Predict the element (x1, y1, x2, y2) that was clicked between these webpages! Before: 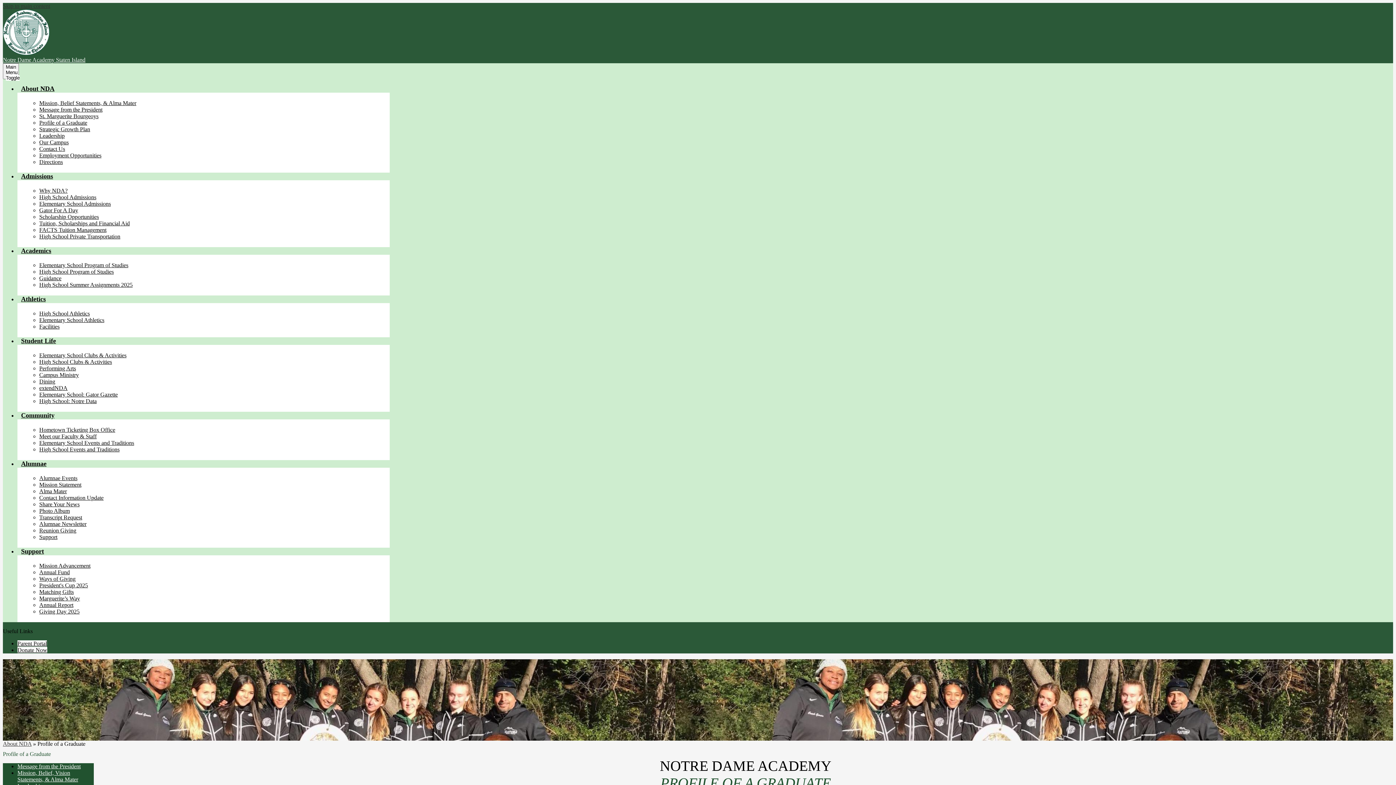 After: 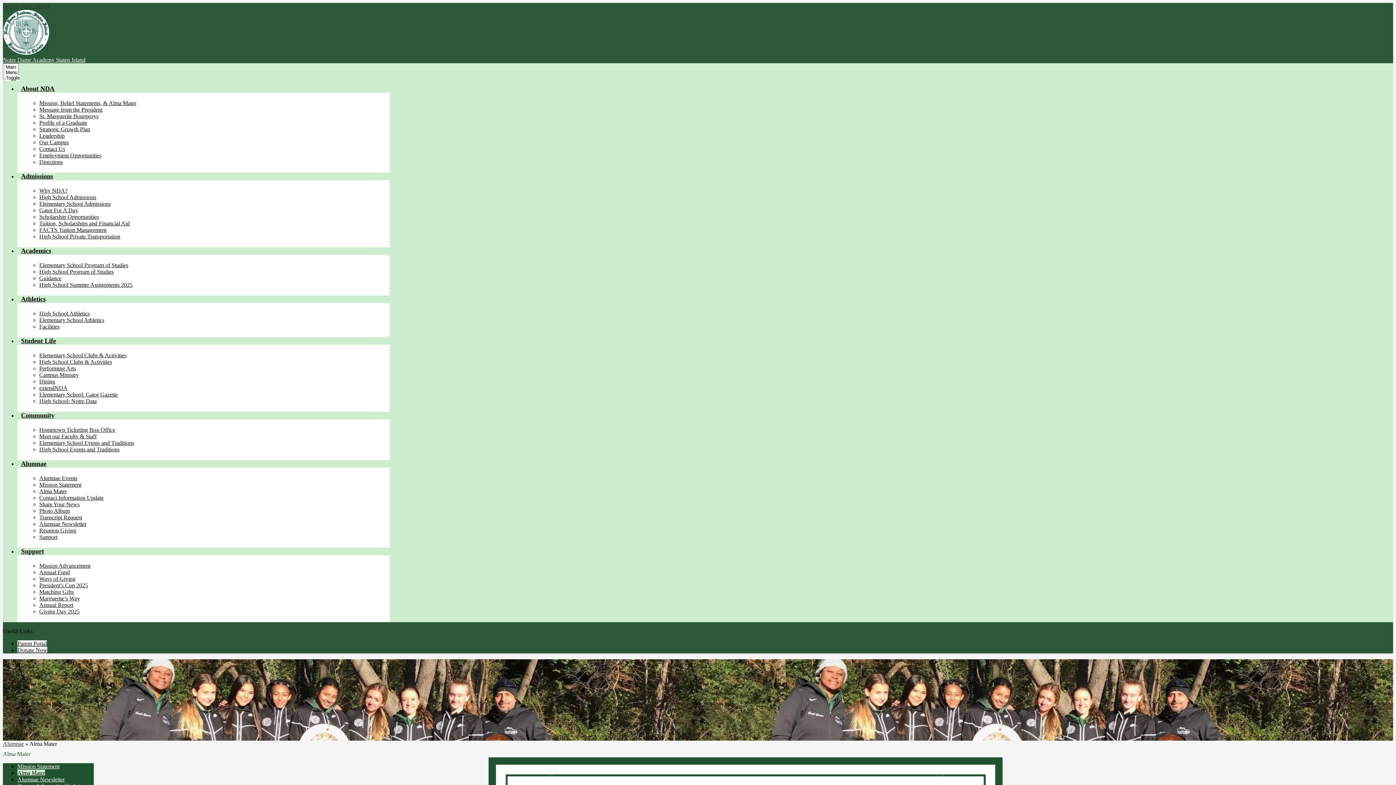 Action: label: Alma Mater bbox: (39, 488, 66, 494)